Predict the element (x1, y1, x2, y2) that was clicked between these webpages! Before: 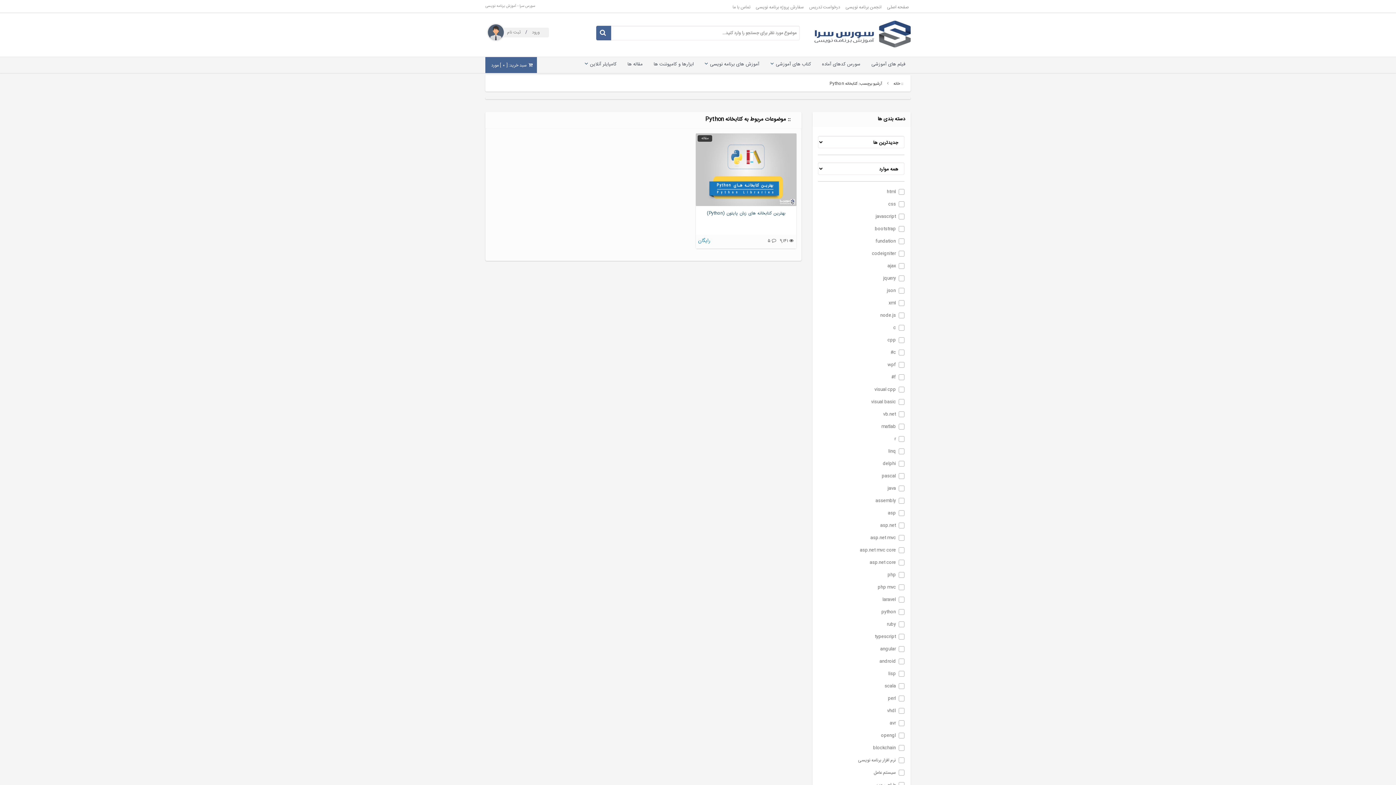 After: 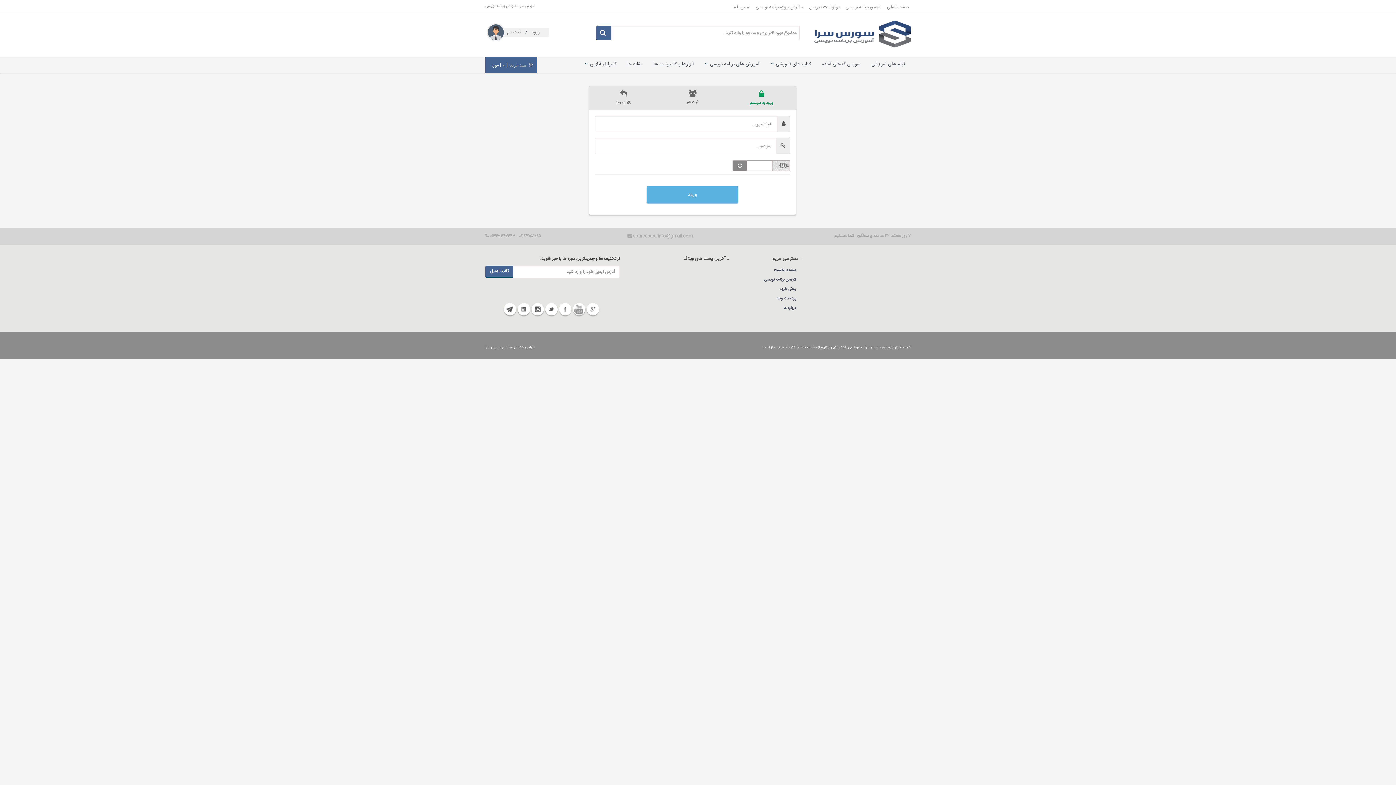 Action: label: ثبت نام bbox: (507, 28, 520, 36)